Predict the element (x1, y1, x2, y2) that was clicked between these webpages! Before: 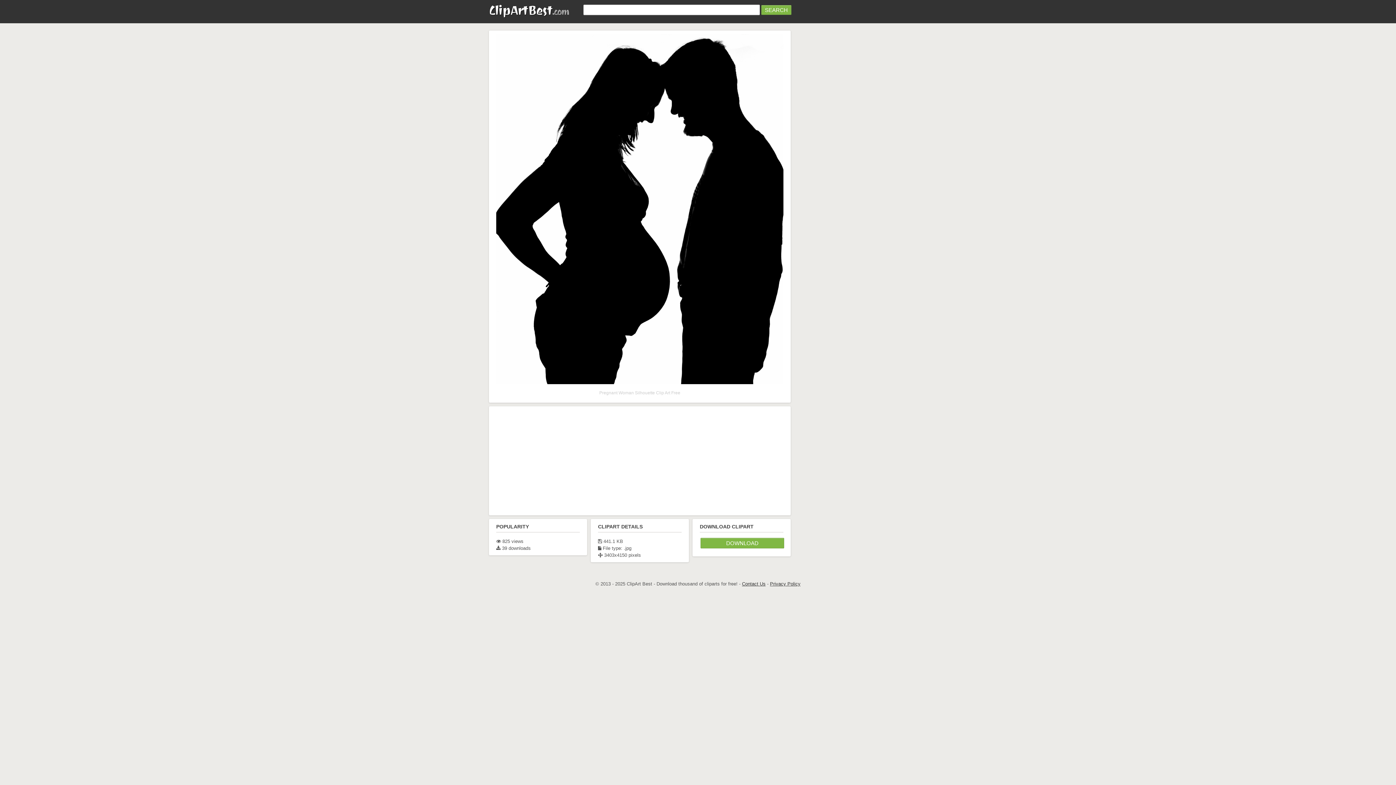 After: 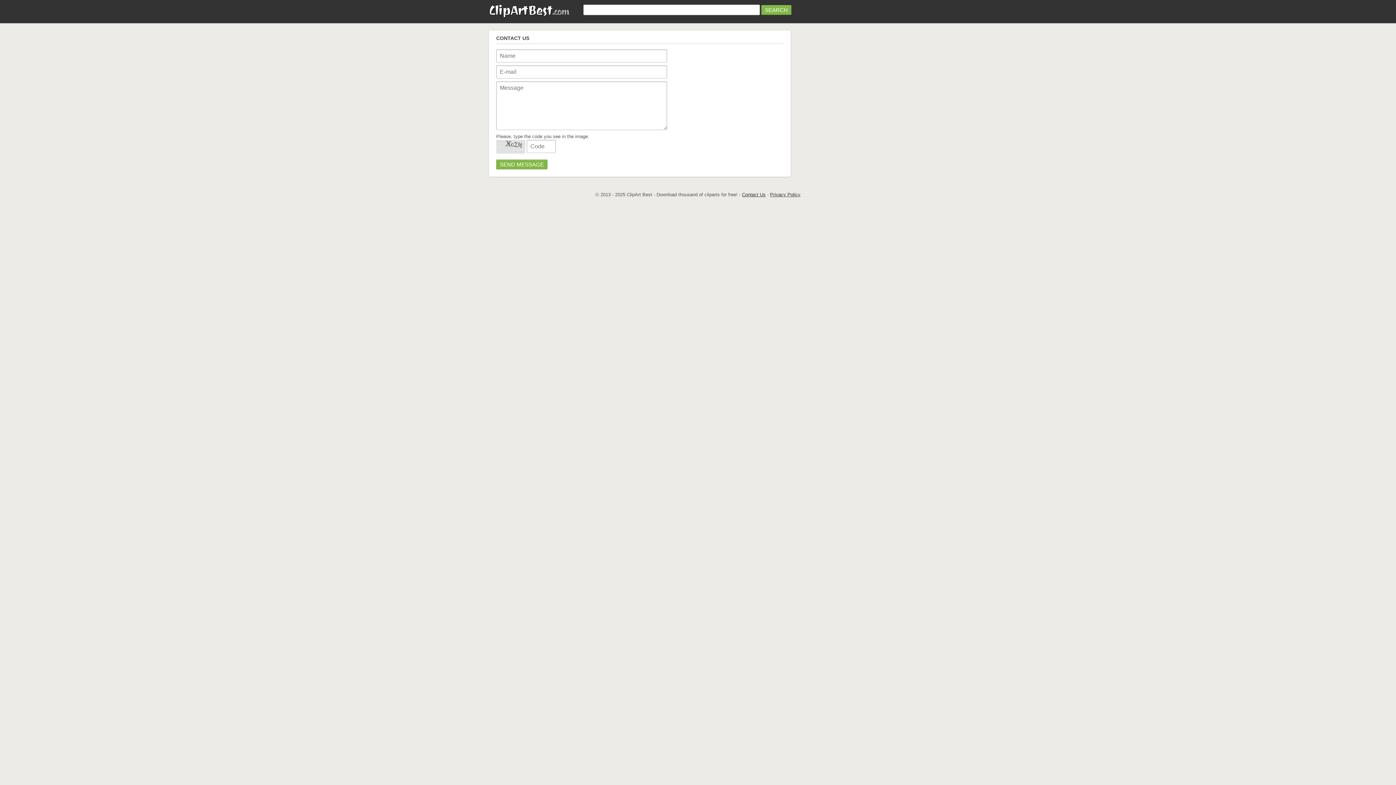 Action: label: Contact Us bbox: (742, 581, 765, 587)